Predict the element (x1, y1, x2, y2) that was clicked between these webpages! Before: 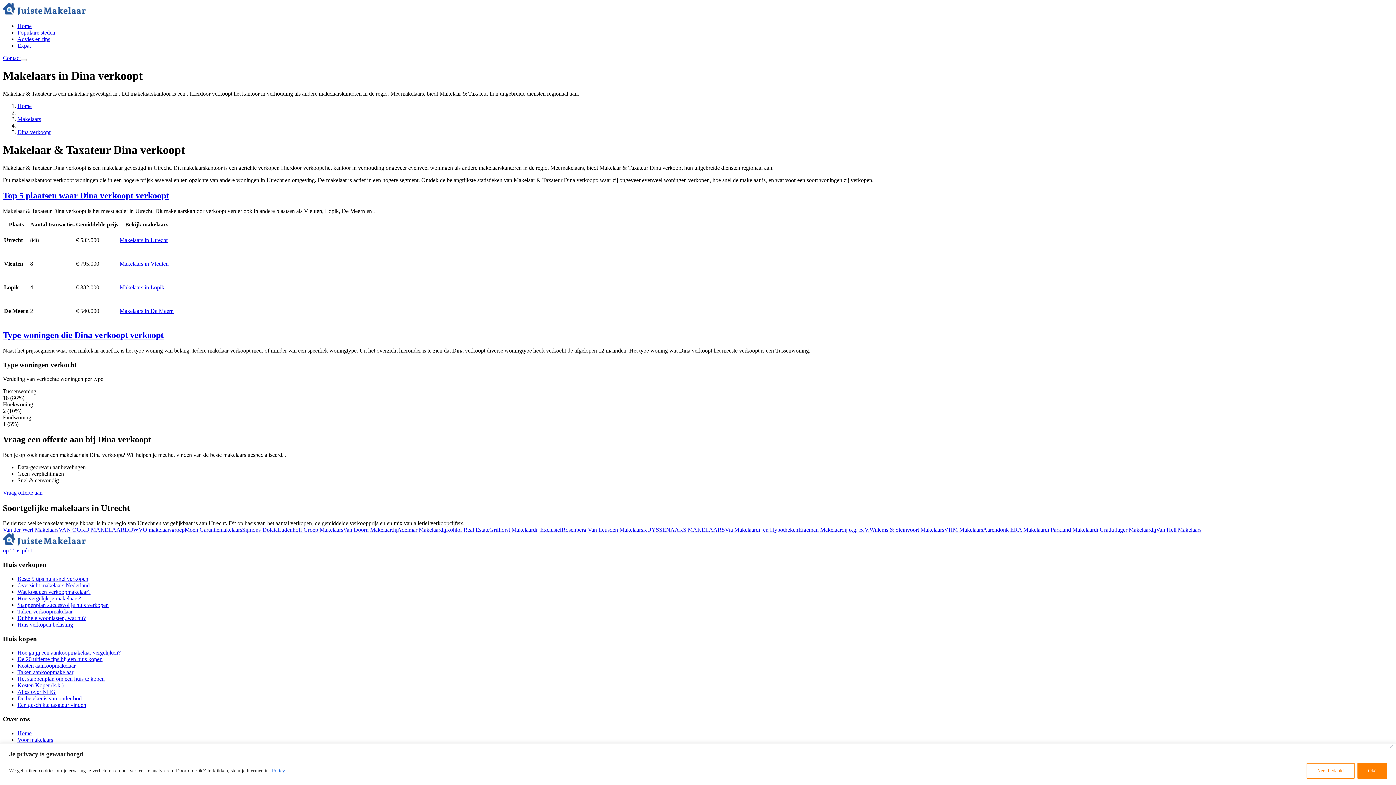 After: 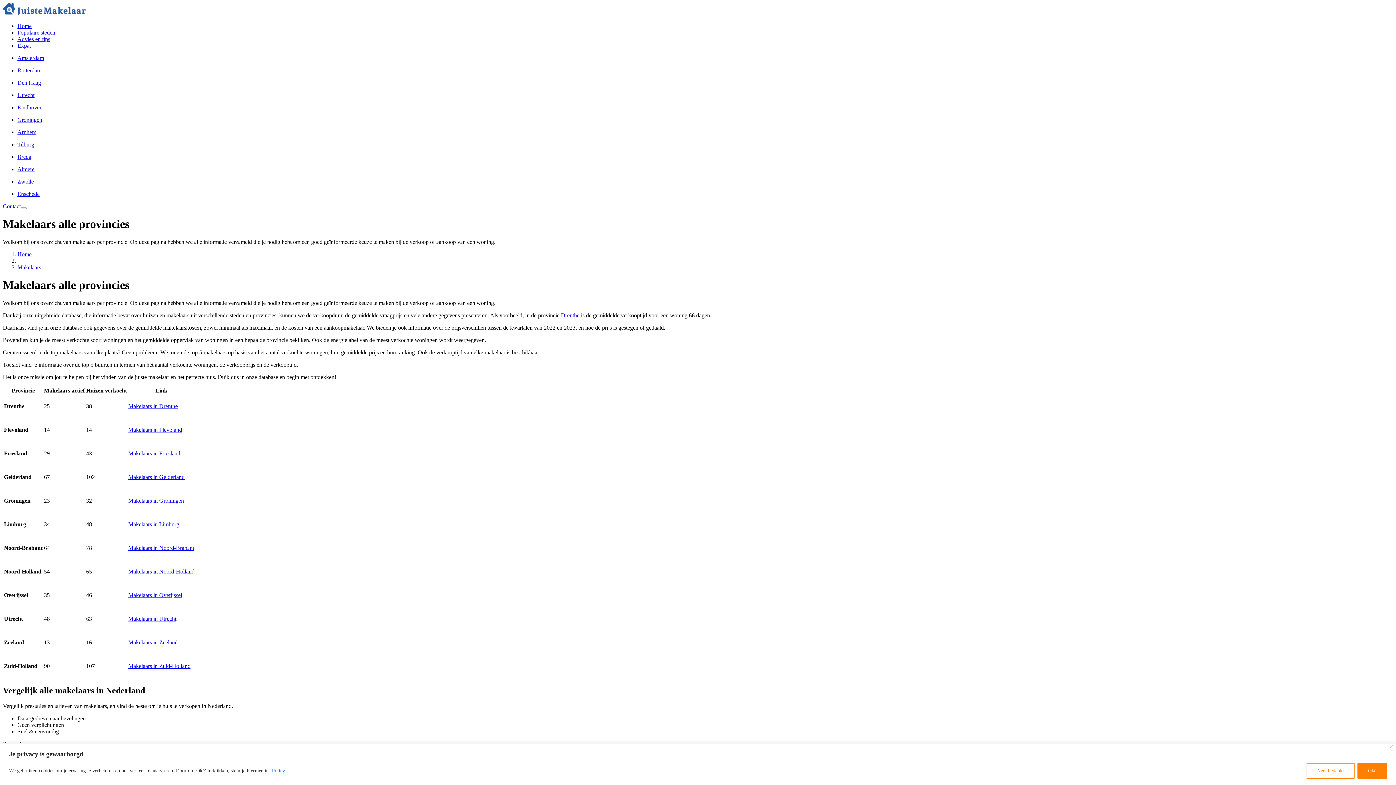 Action: bbox: (17, 29, 55, 35) label: Populaire steden